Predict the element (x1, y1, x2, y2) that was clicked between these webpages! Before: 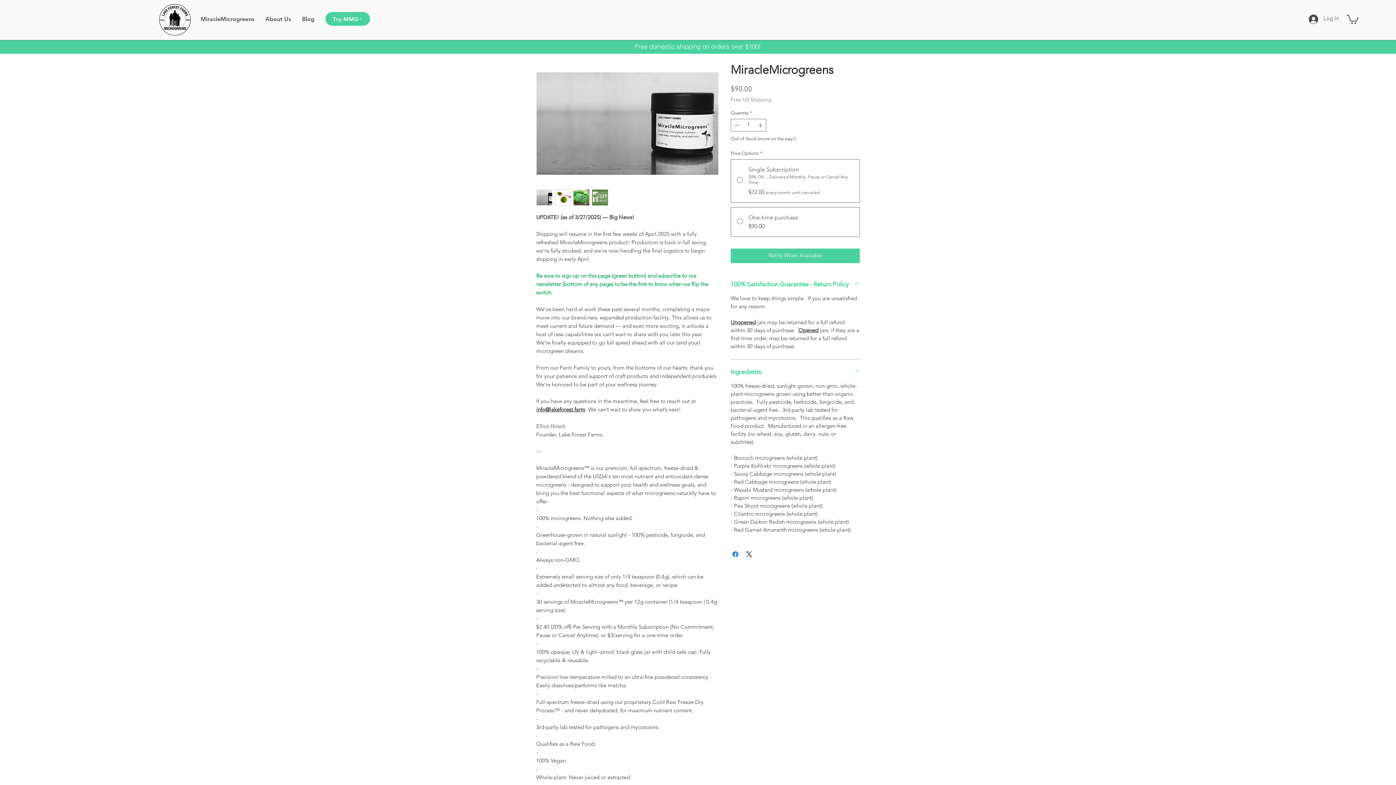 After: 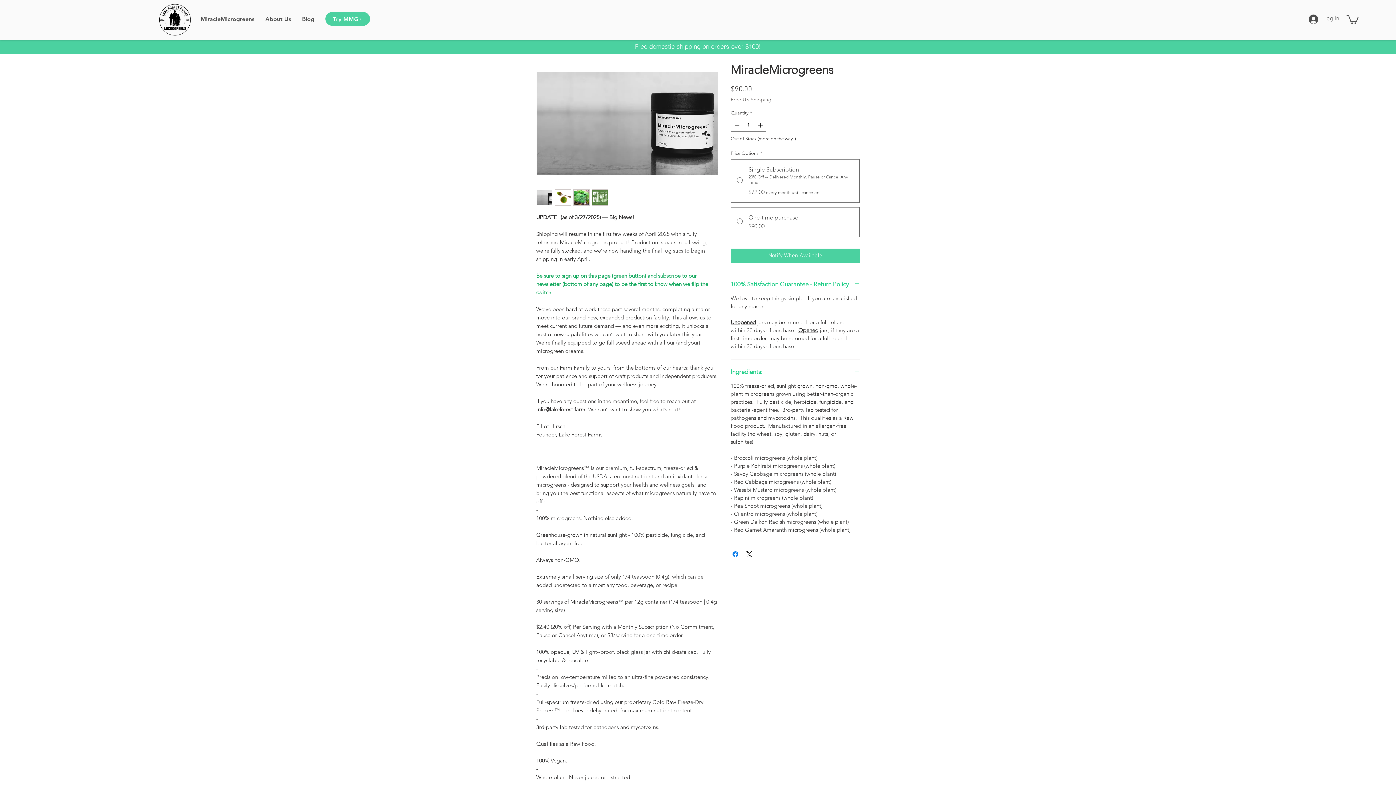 Action: bbox: (536, 406, 585, 413) label: info@lakeforest.farm